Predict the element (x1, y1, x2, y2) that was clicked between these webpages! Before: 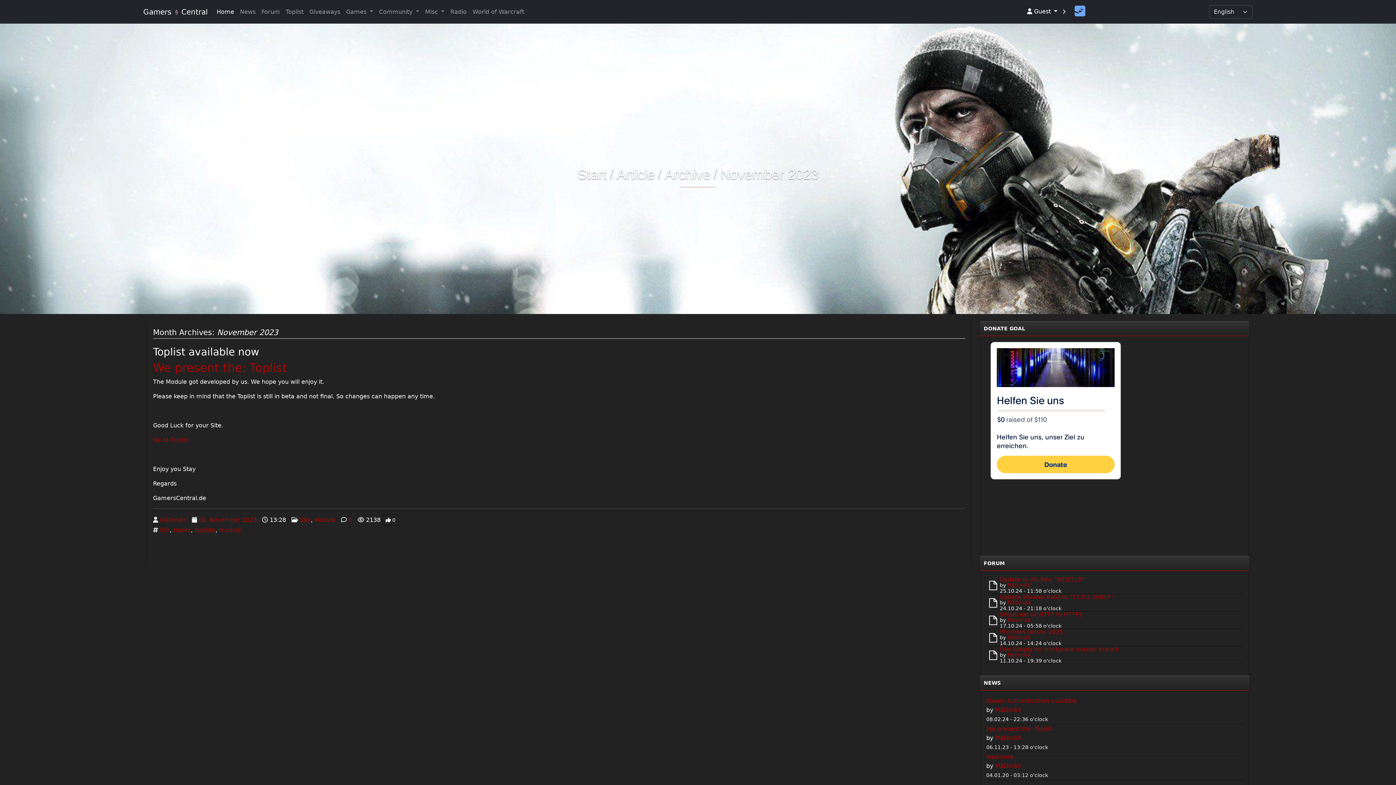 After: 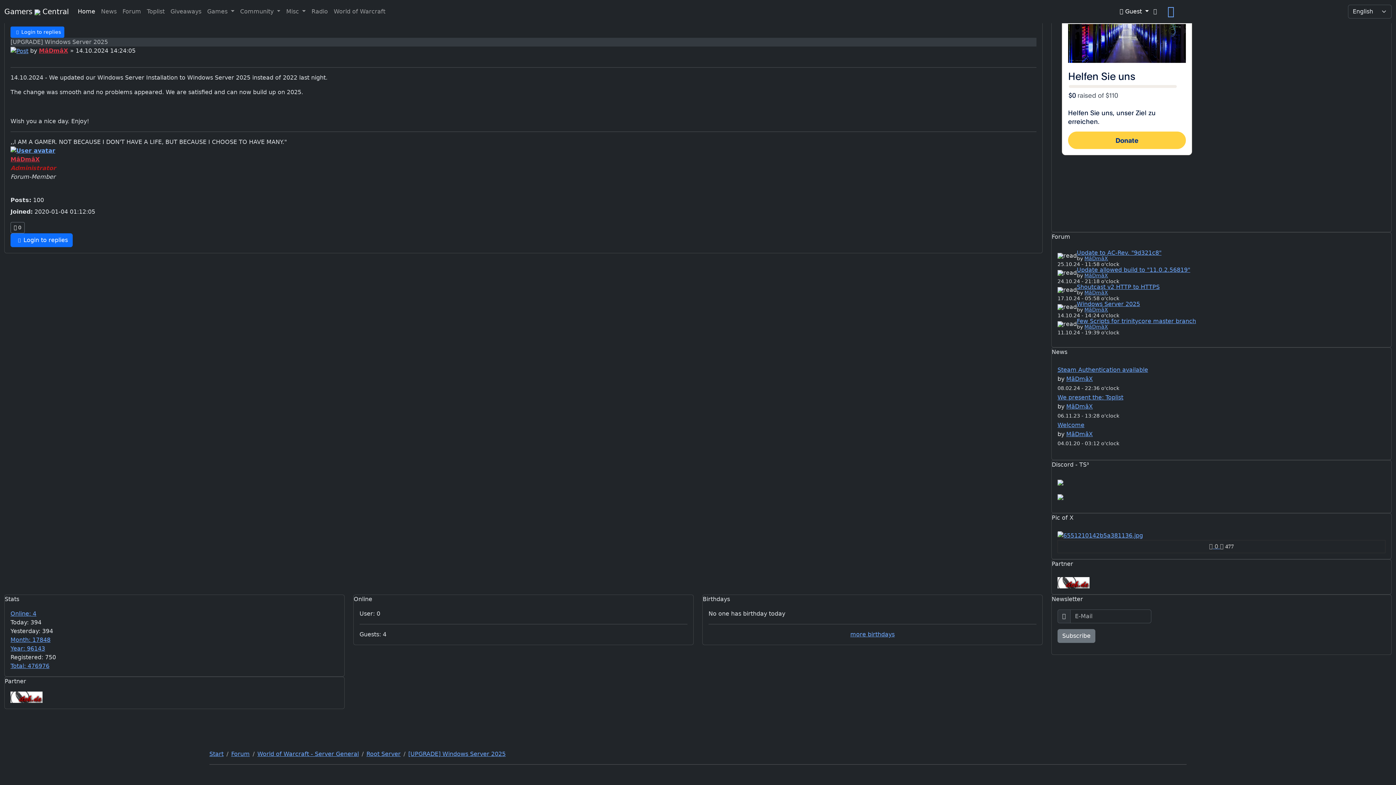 Action: bbox: (1000, 628, 1063, 635) label: Windows Server 2025